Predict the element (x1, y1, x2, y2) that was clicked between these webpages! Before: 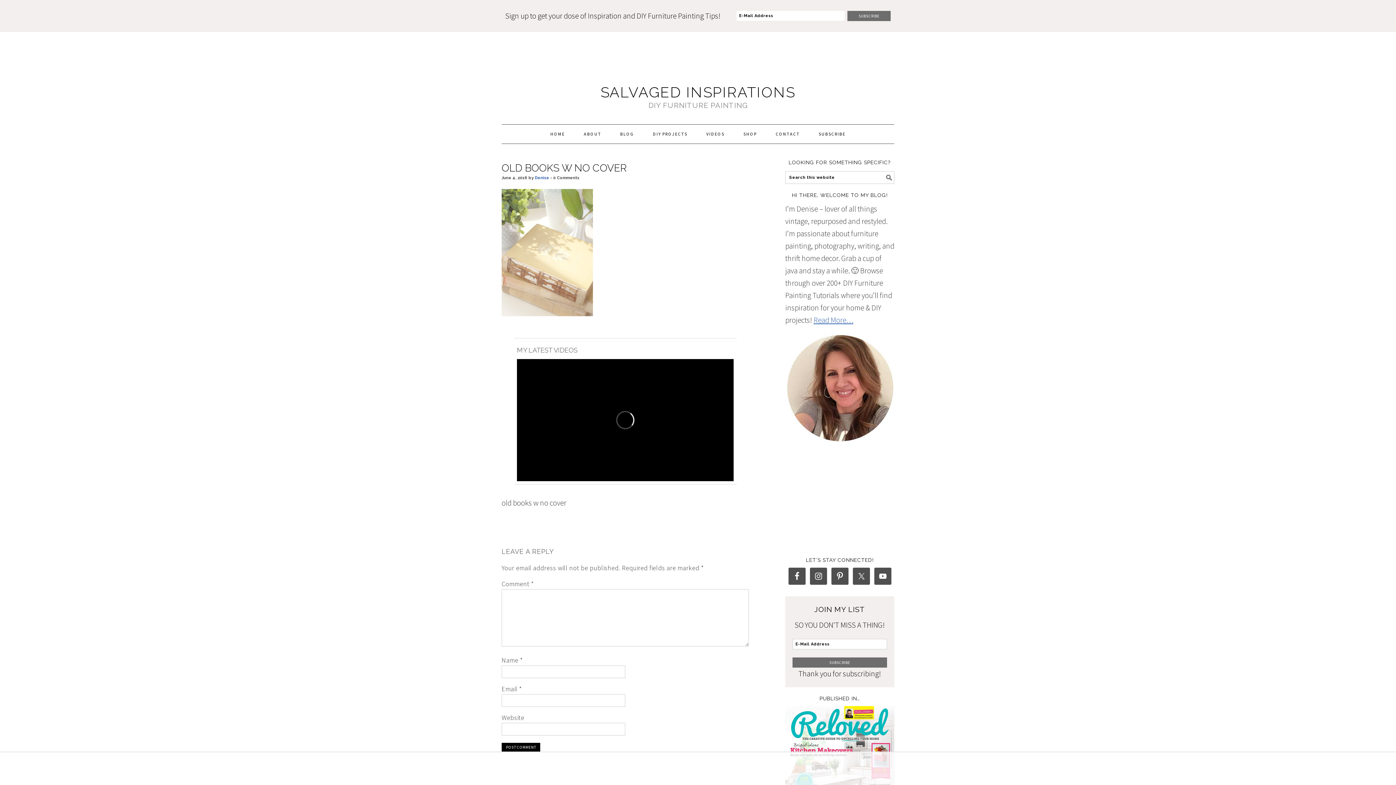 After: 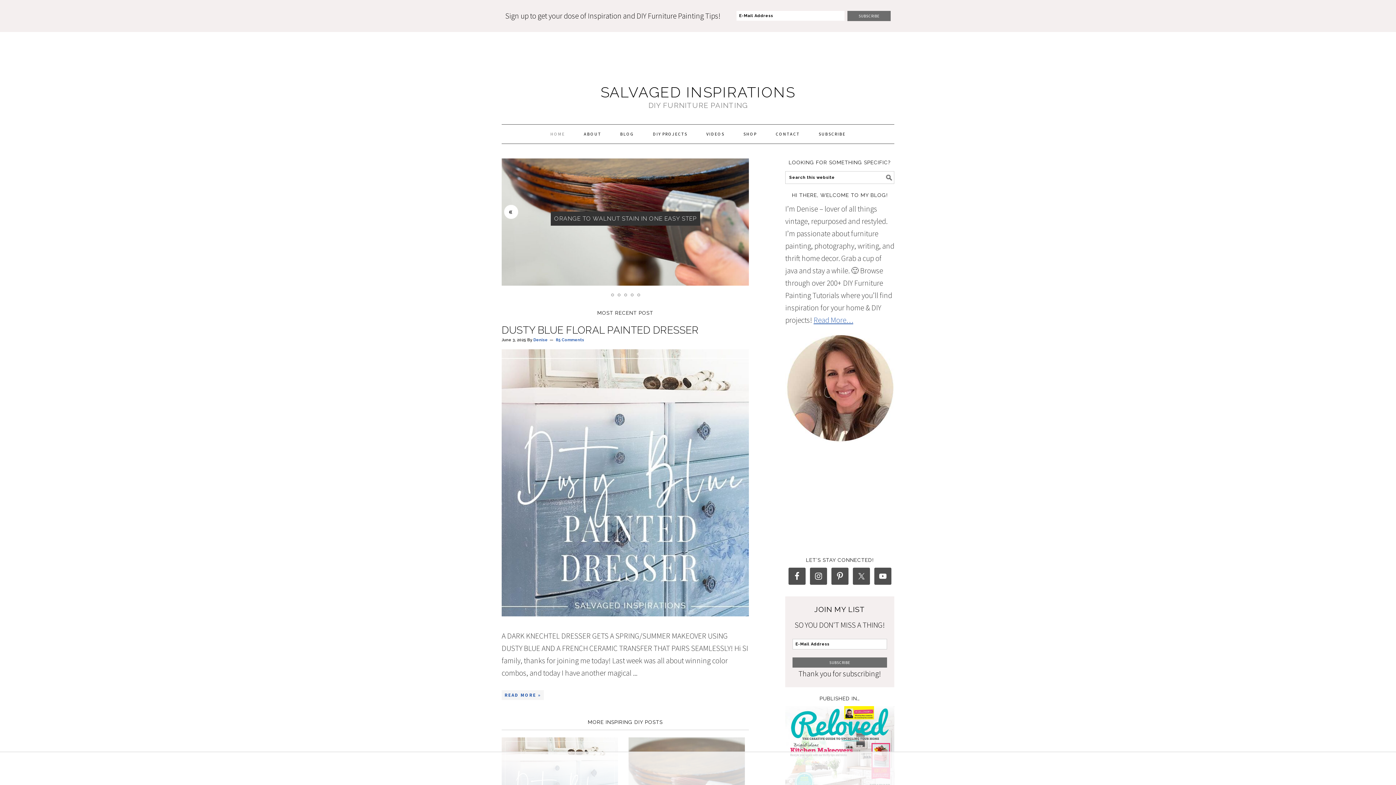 Action: bbox: (534, 175, 549, 180) label: Denise